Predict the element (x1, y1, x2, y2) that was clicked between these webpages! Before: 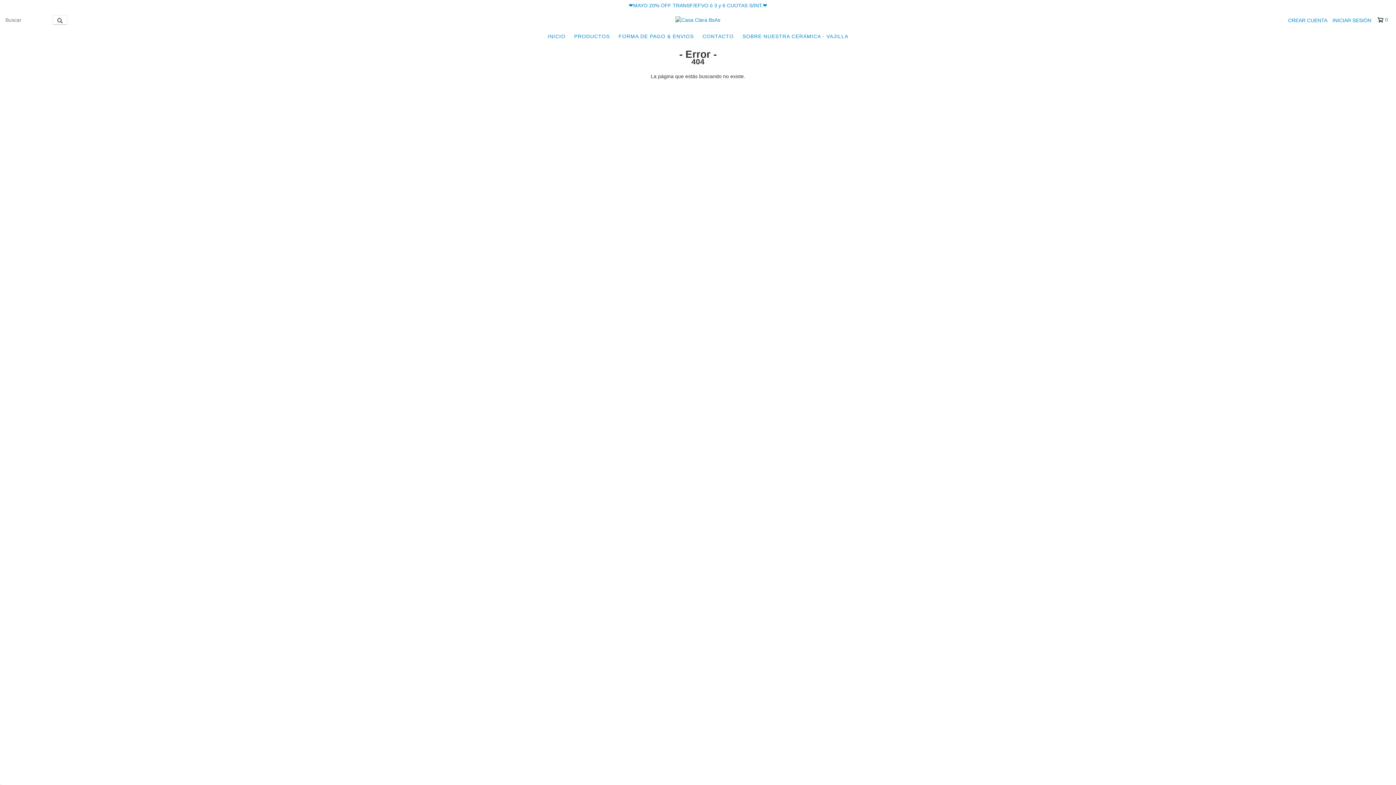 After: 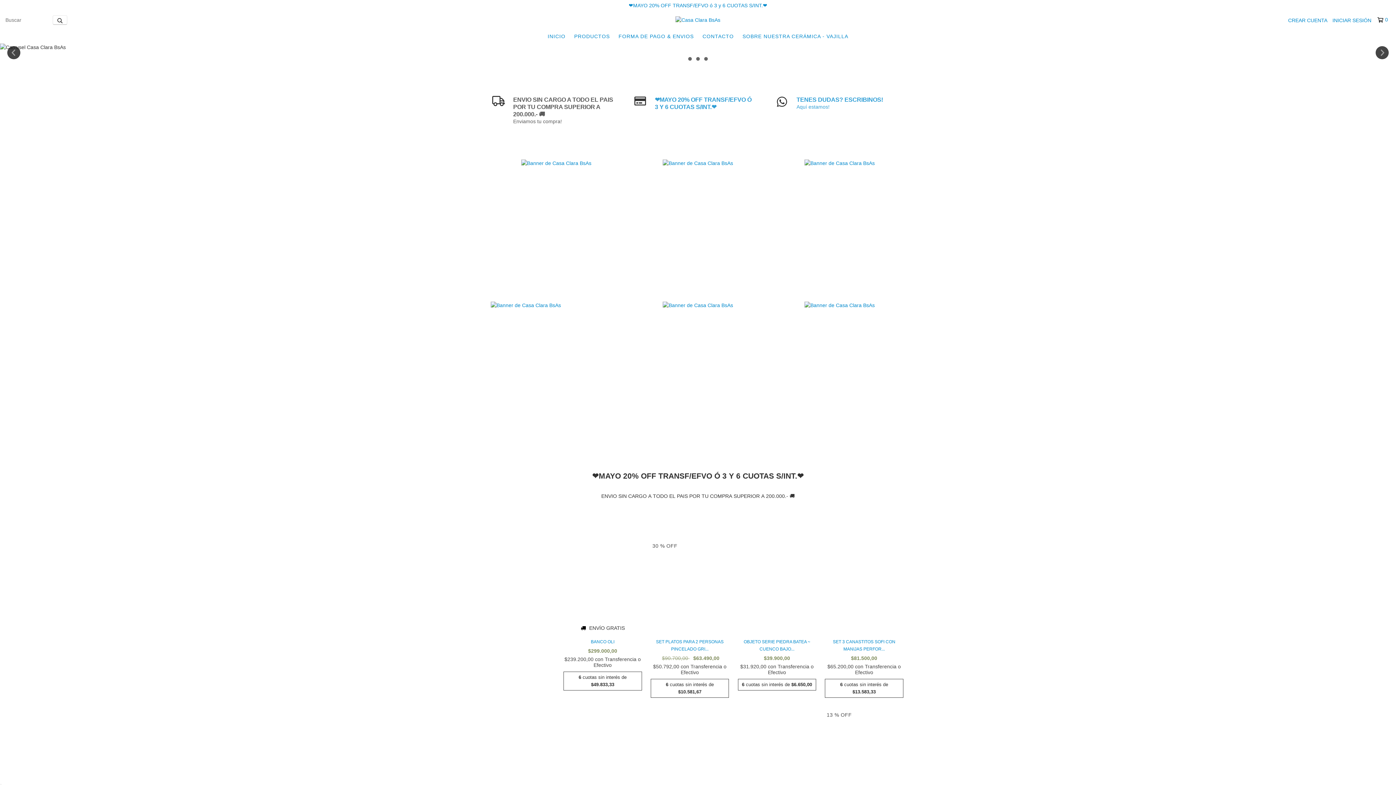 Action: bbox: (544, 29, 569, 43) label: INICIO